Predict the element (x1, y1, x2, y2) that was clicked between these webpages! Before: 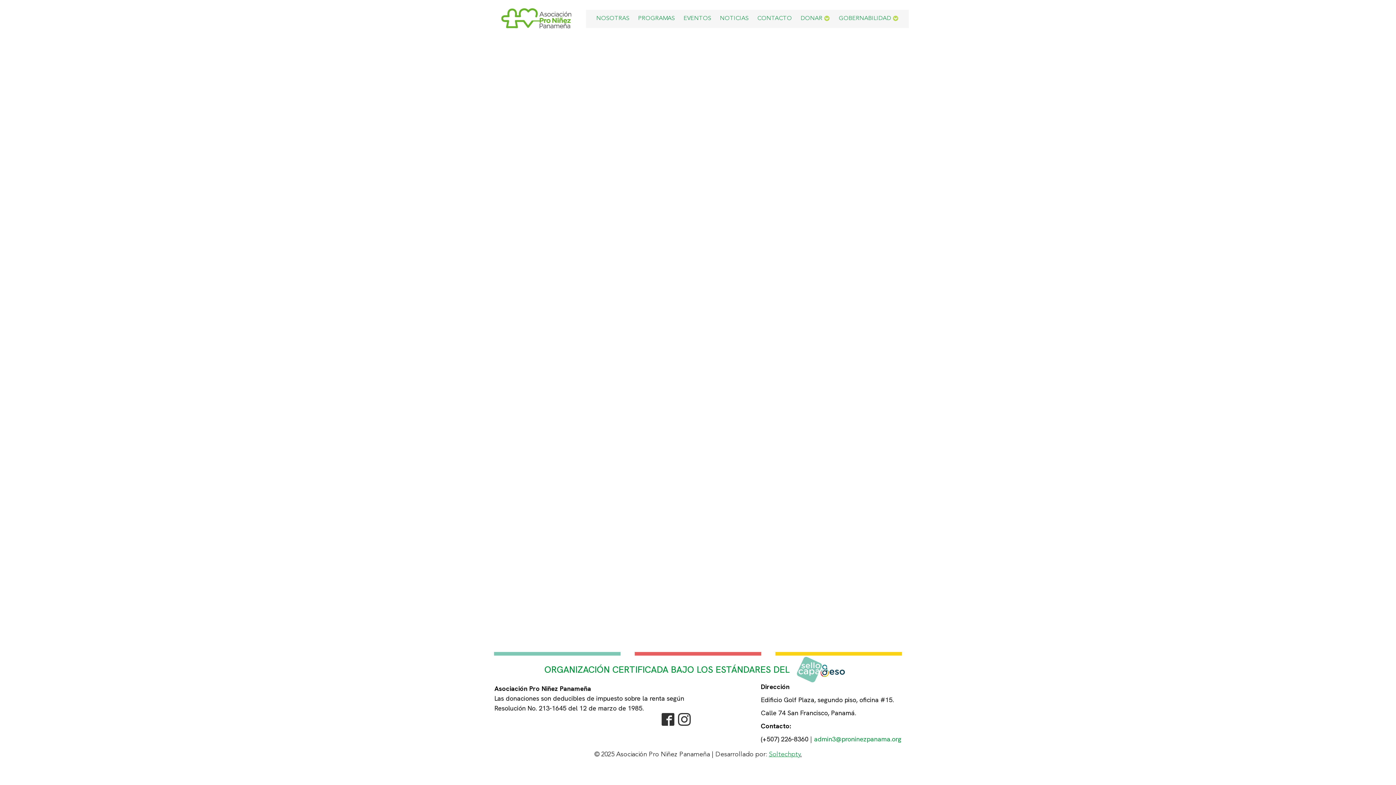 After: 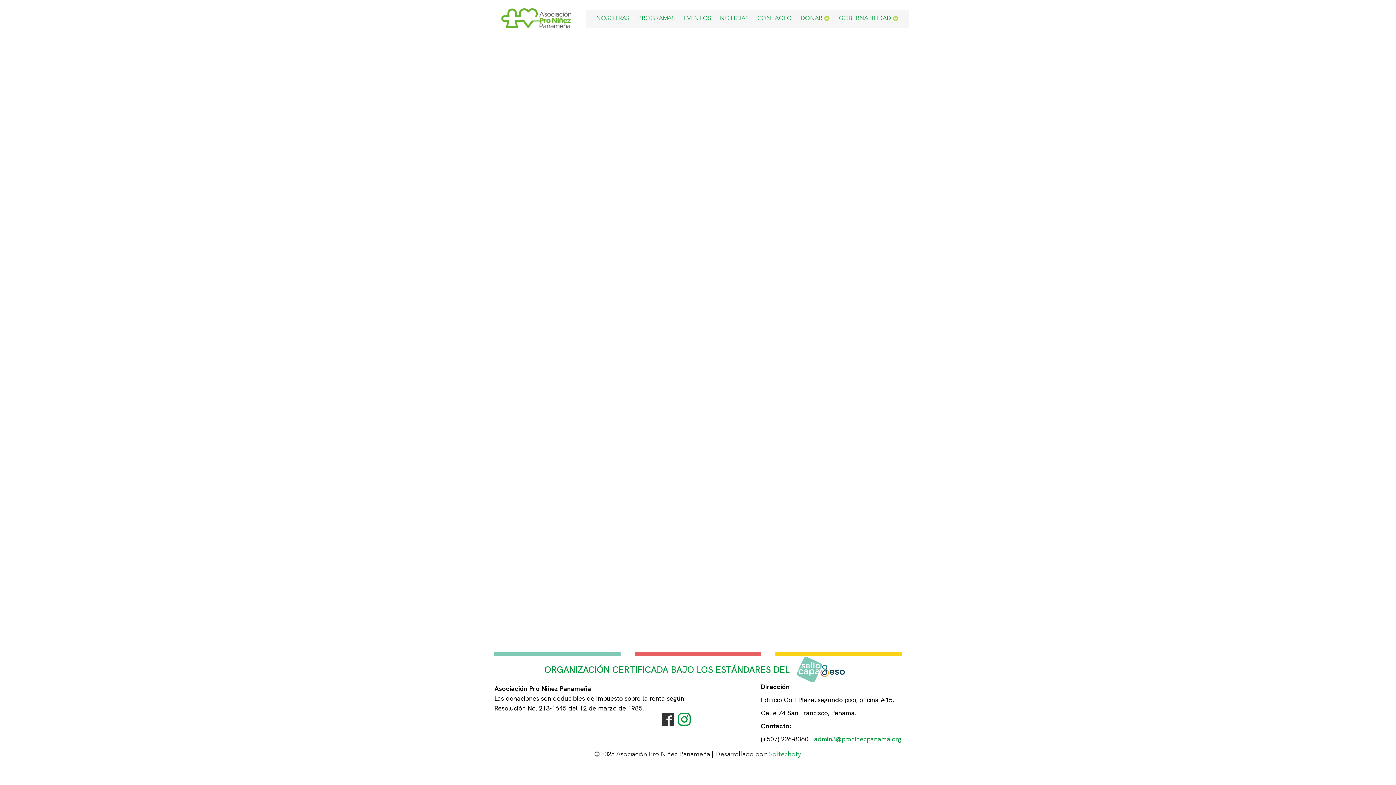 Action: bbox: (678, 713, 690, 726)